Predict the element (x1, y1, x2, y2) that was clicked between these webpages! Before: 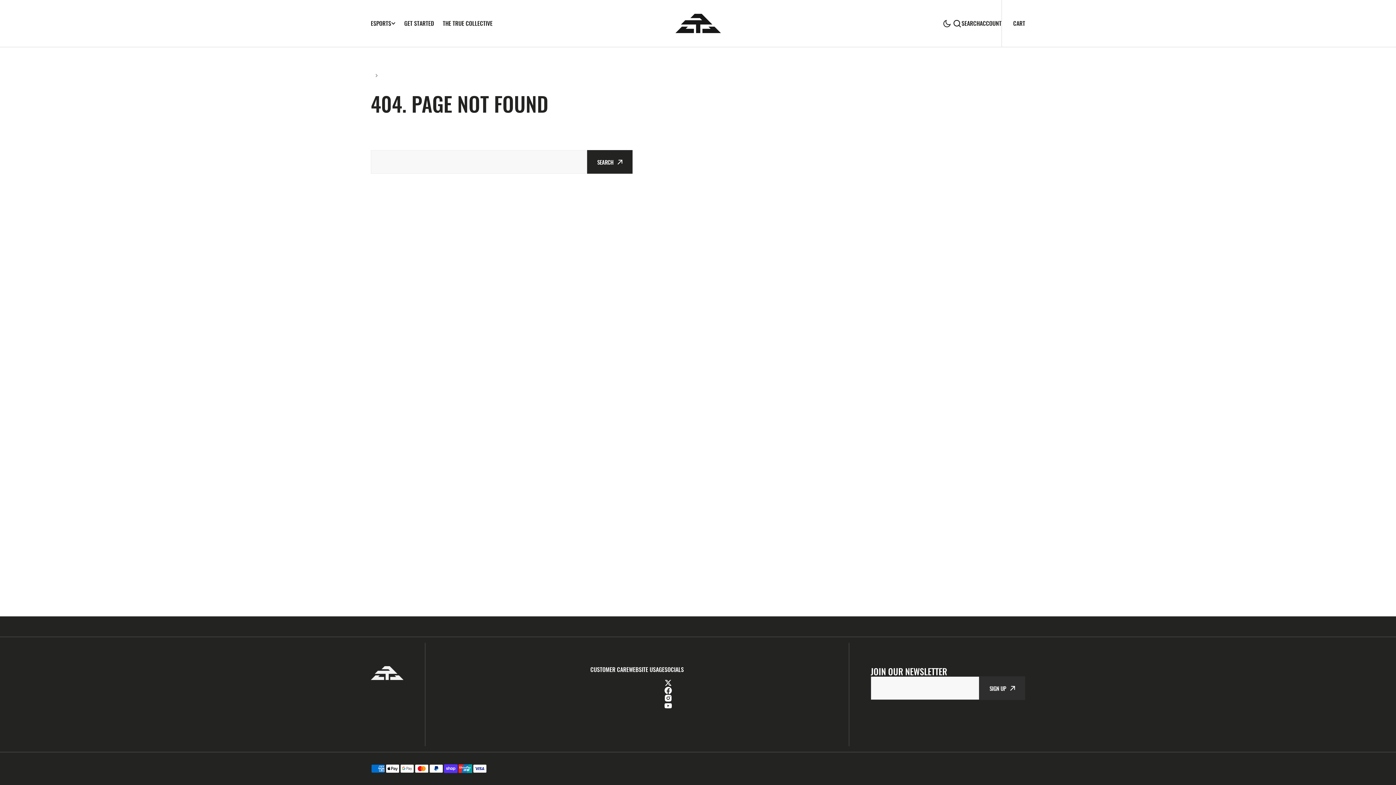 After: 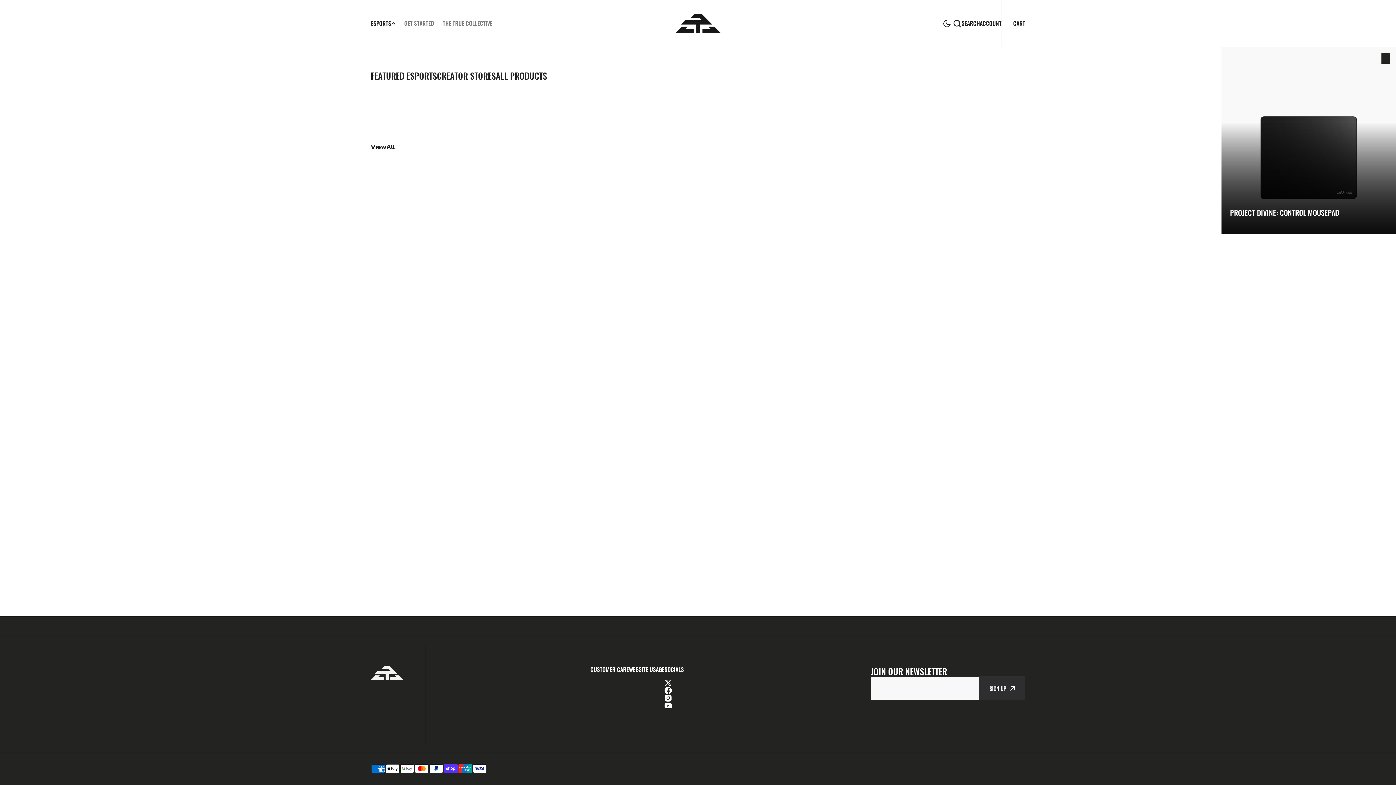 Action: label: ESPORTS bbox: (366, 19, 400, 27)